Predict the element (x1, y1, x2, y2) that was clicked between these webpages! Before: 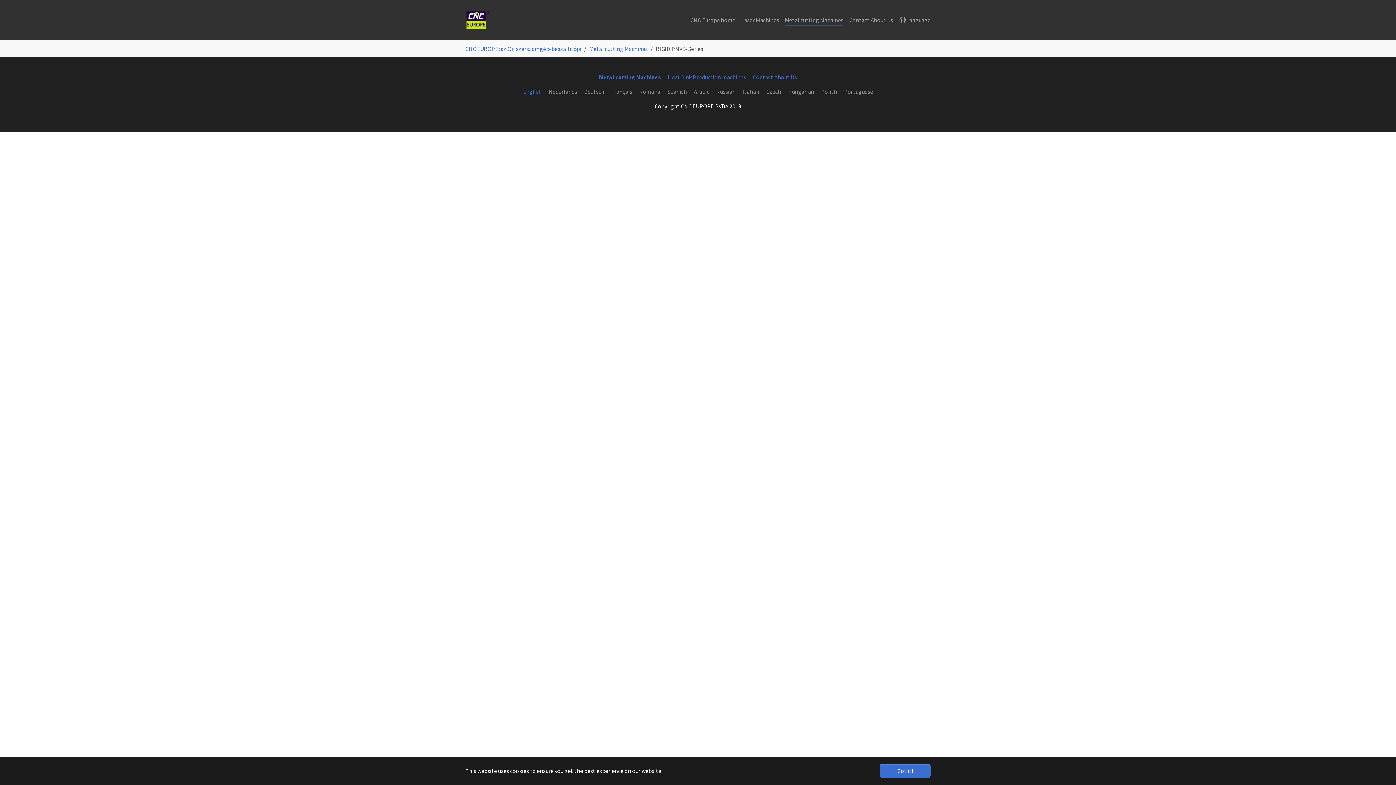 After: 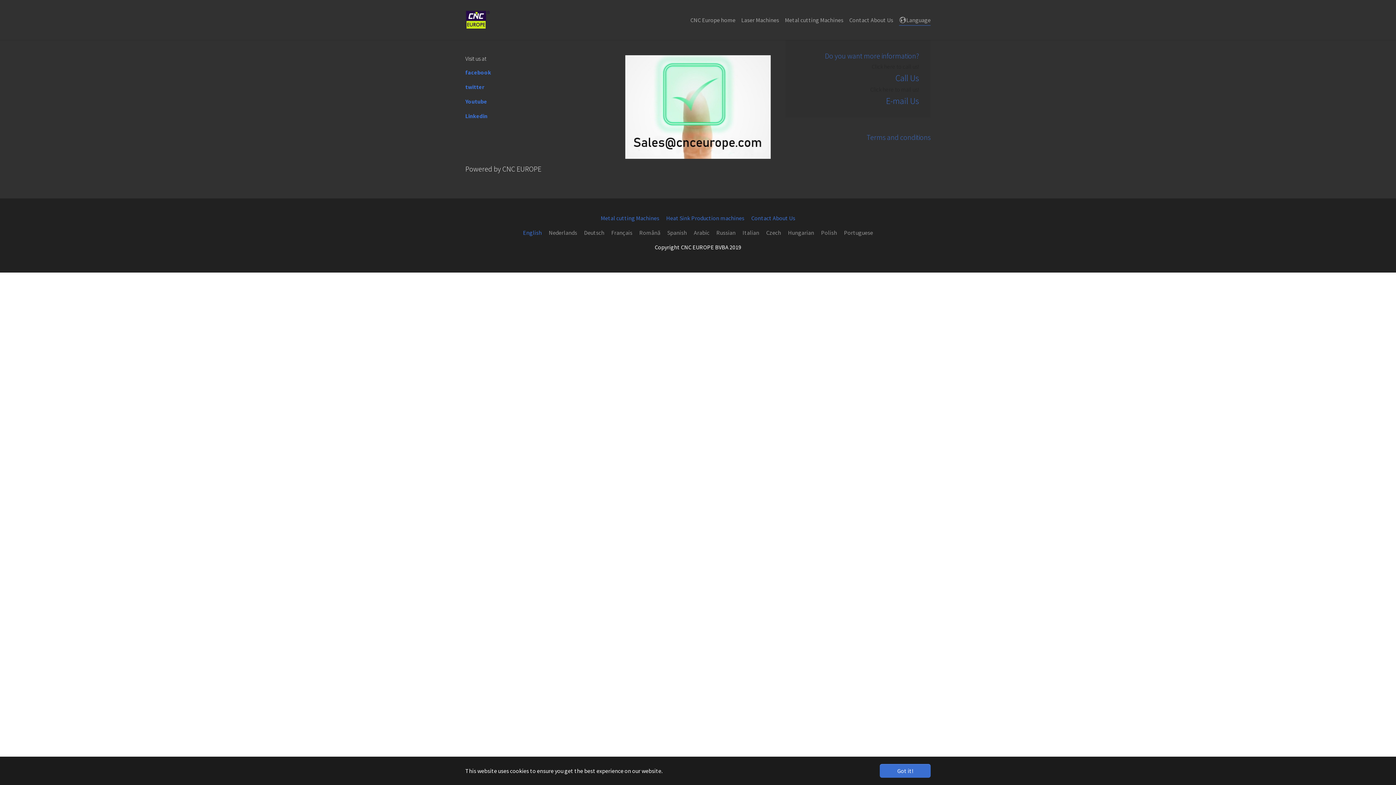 Action: bbox: (896, 12, 933, 27) label: Language